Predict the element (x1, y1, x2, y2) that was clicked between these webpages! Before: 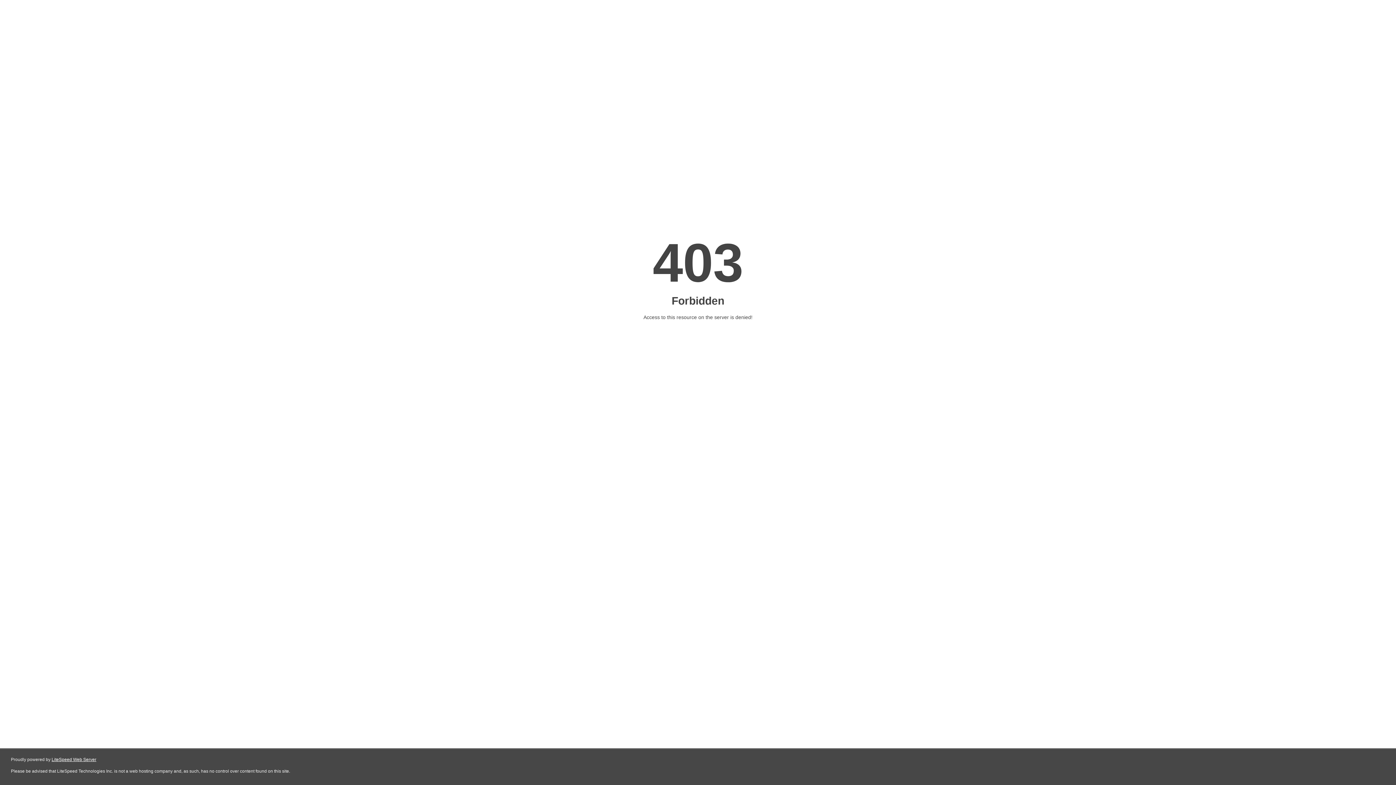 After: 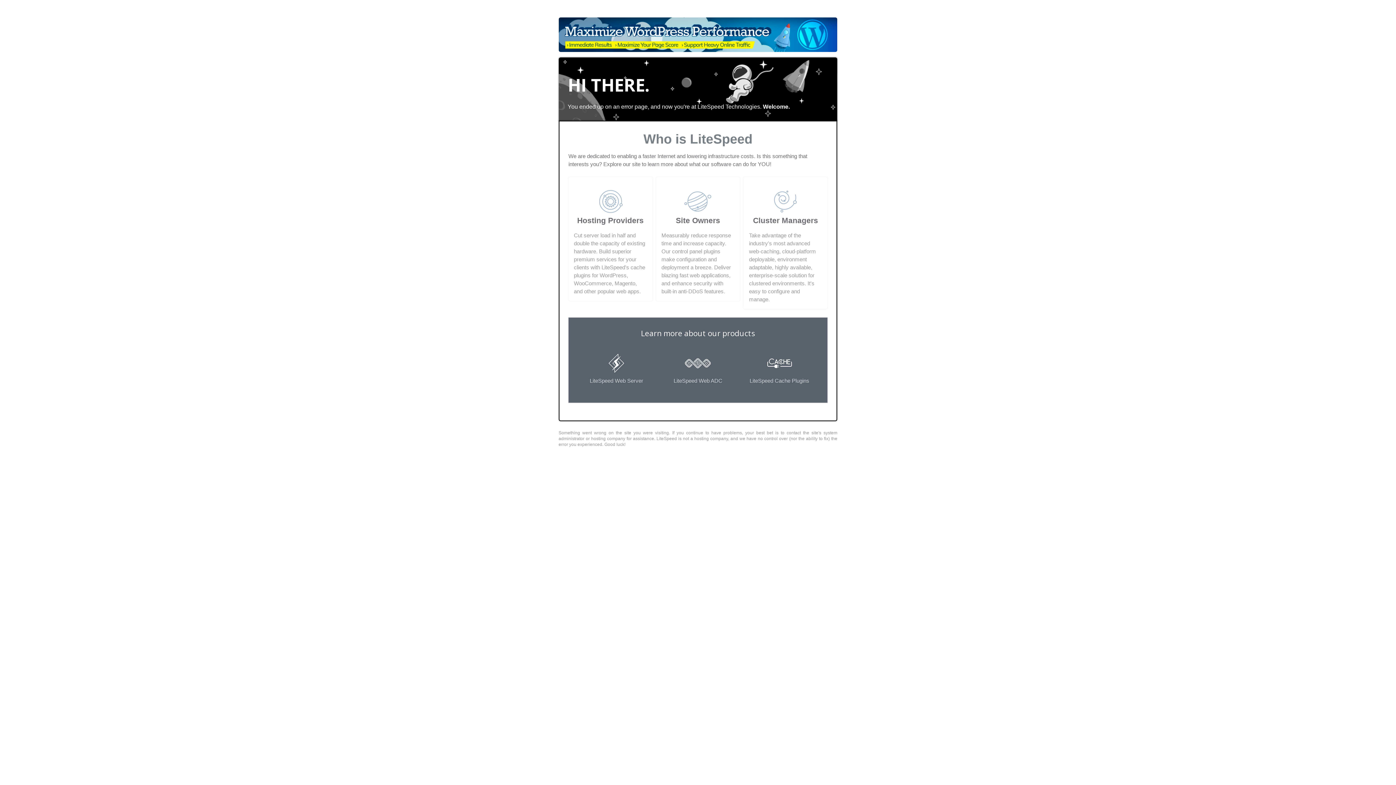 Action: bbox: (51, 757, 96, 762) label: LiteSpeed Web Server